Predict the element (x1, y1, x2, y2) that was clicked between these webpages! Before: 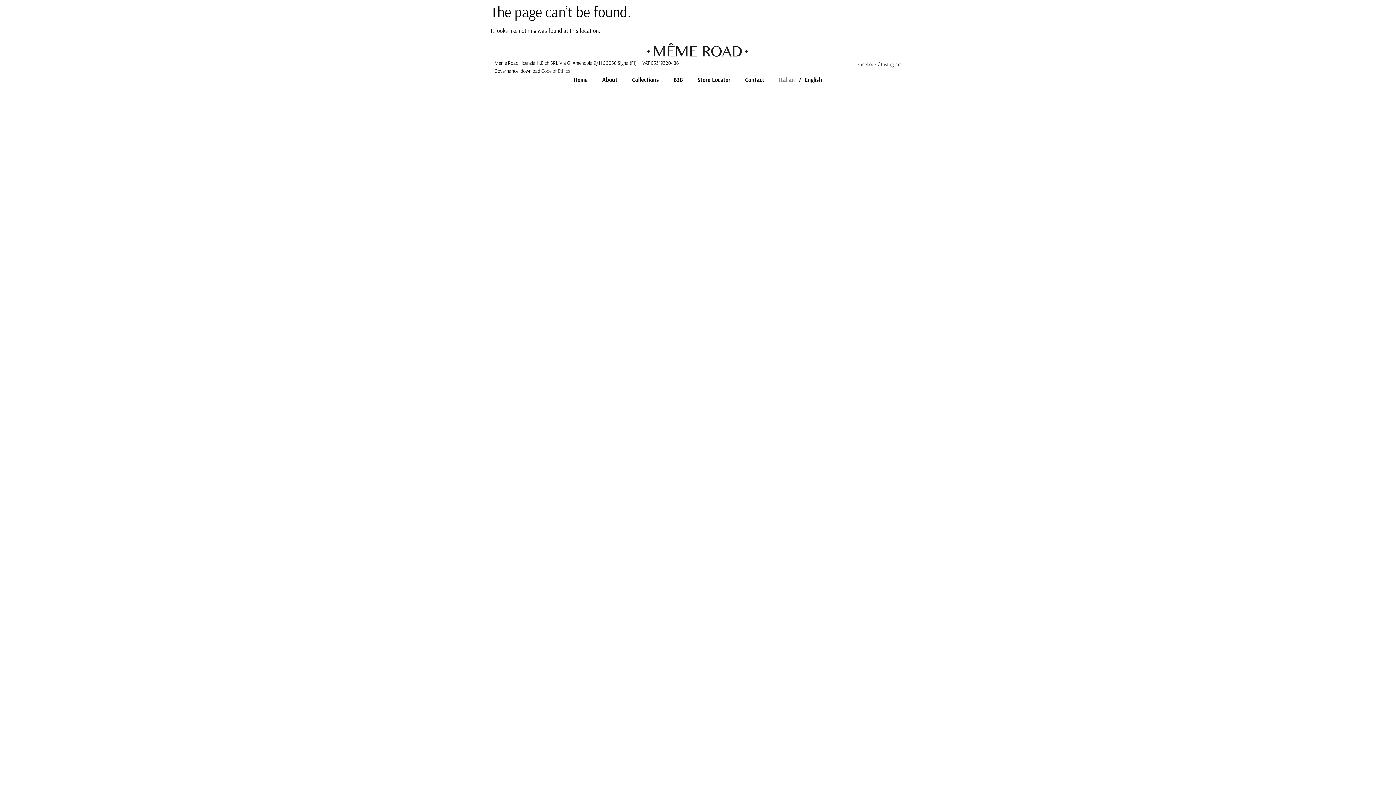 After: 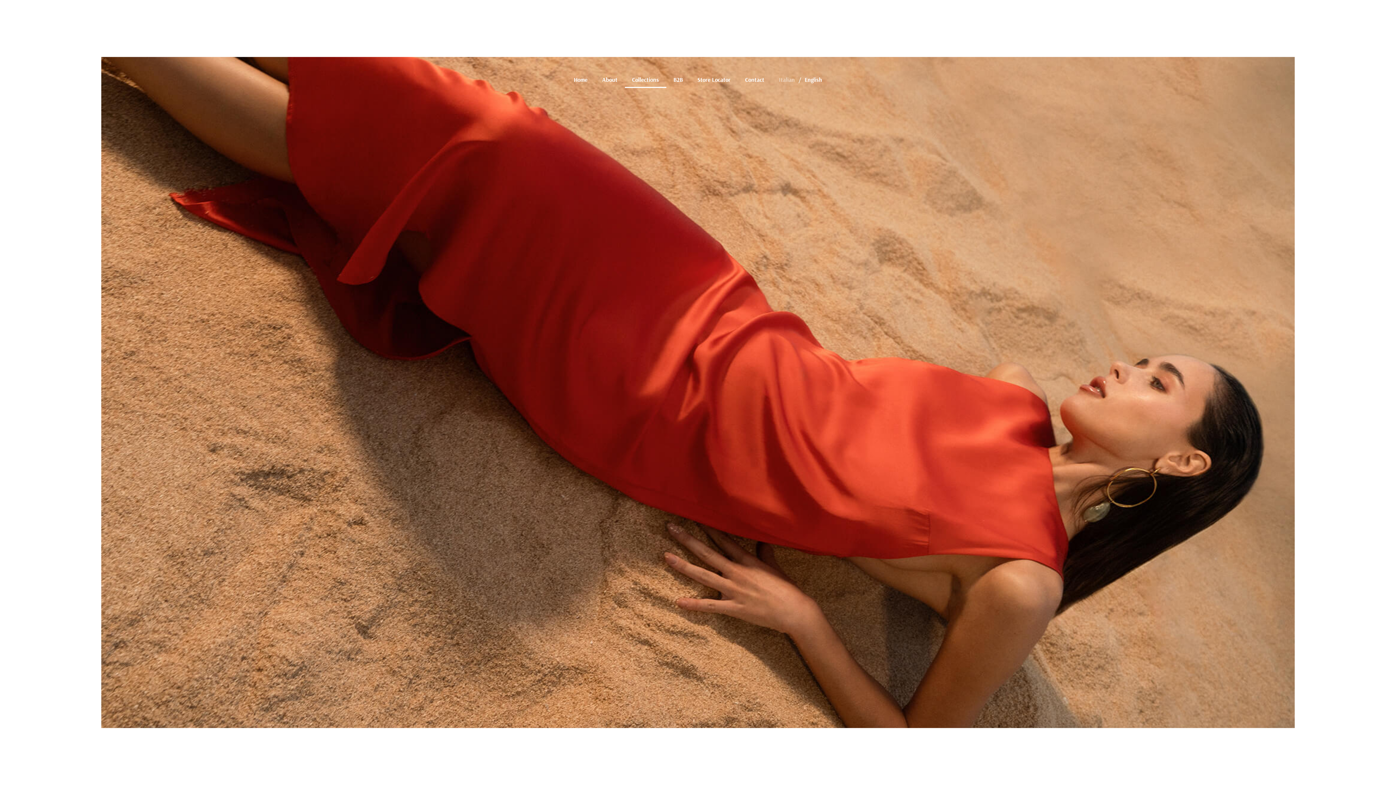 Action: bbox: (624, 71, 666, 88) label: Collections